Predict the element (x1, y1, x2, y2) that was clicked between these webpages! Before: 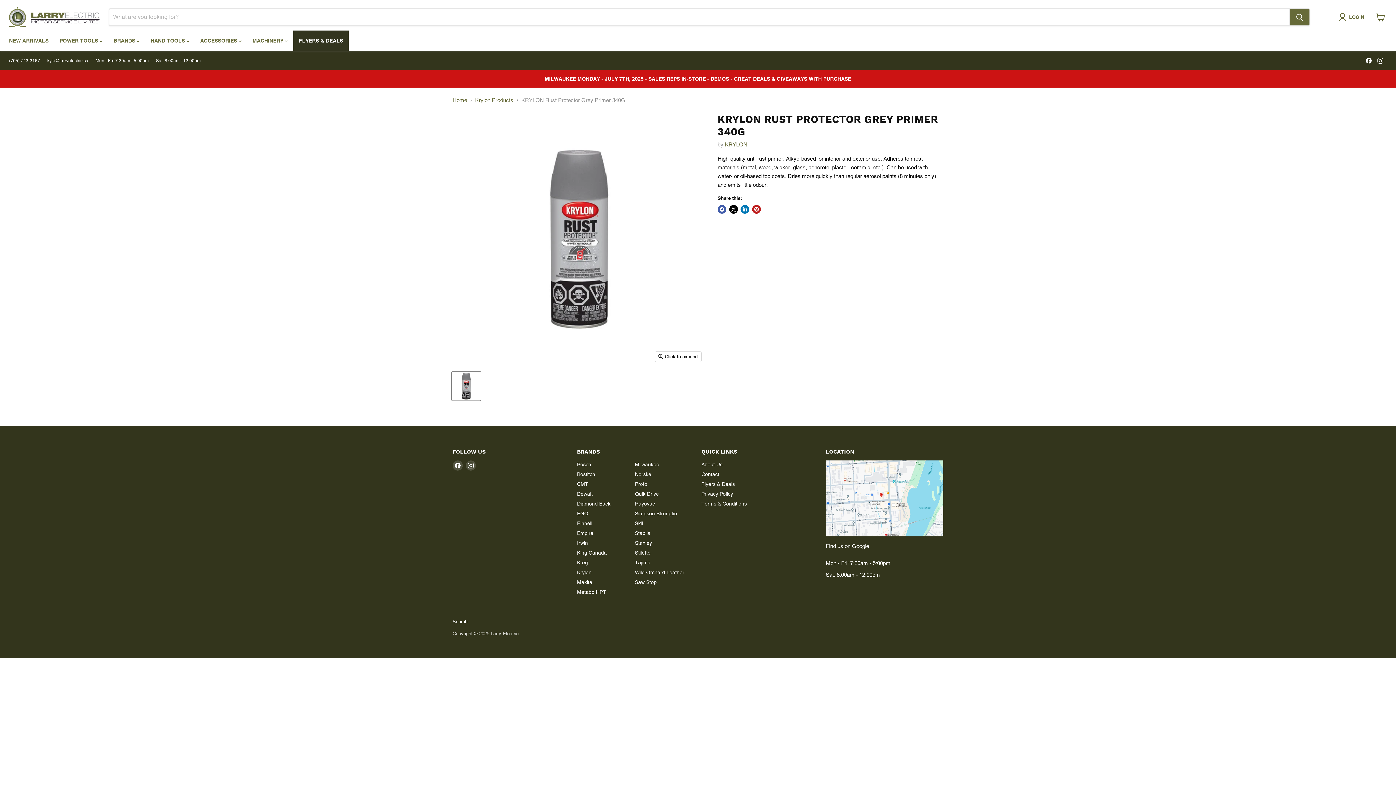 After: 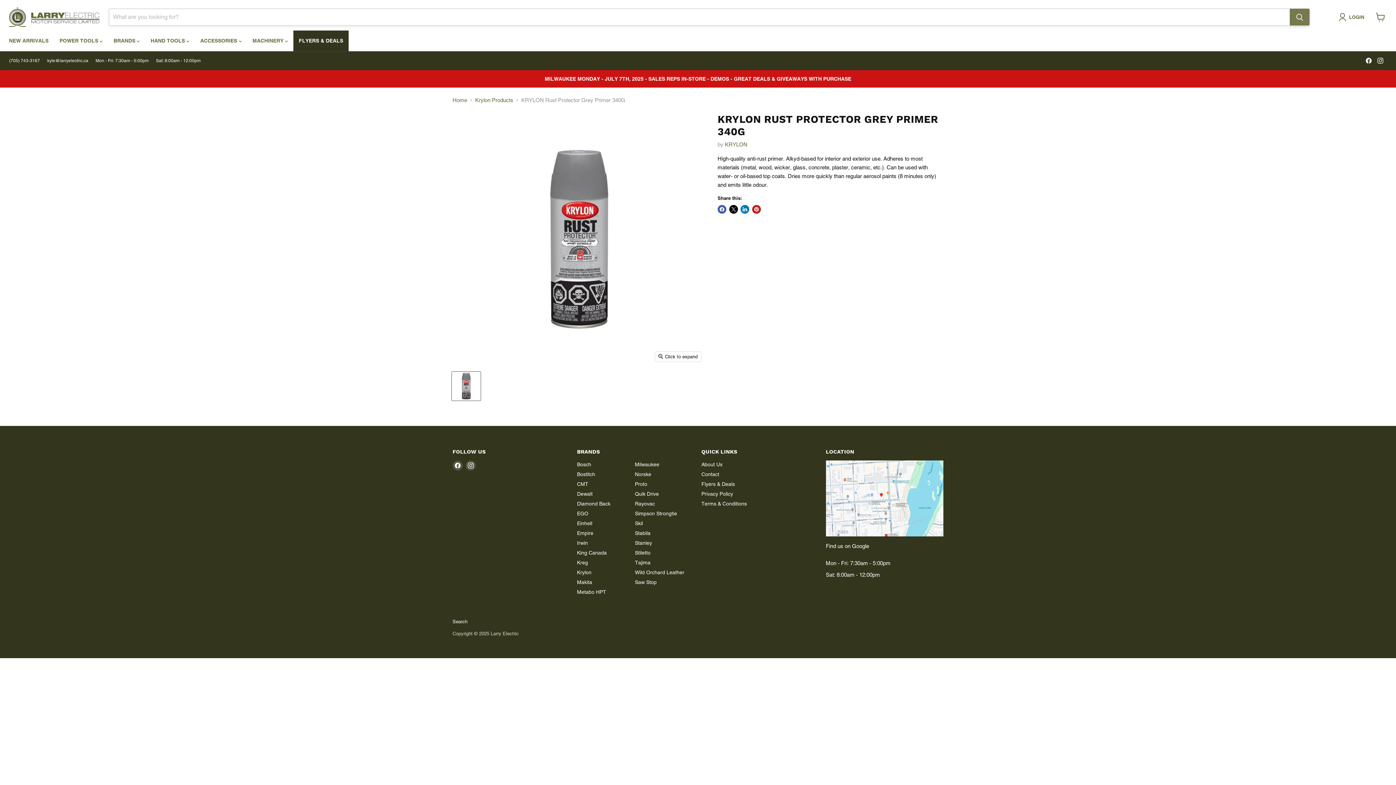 Action: bbox: (1290, 8, 1309, 25) label: Search